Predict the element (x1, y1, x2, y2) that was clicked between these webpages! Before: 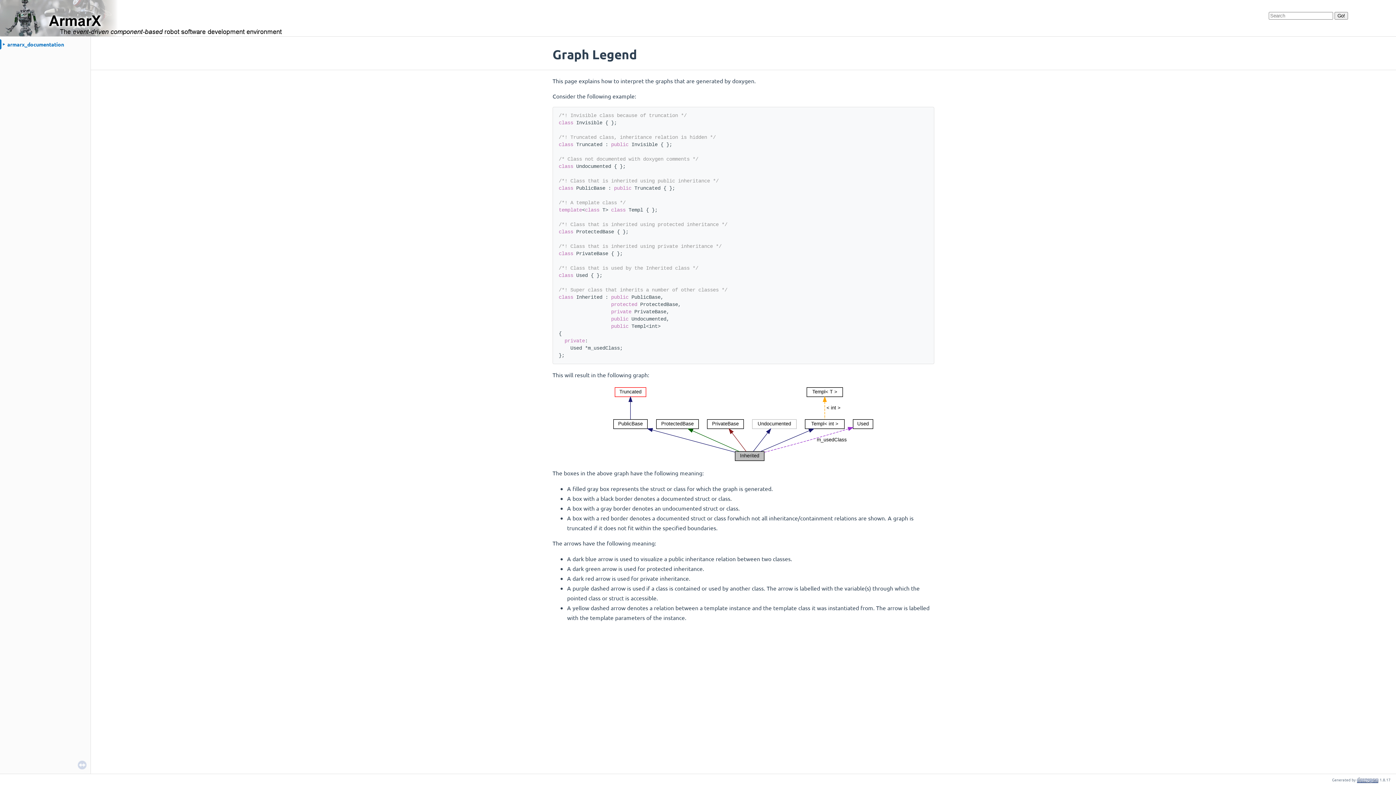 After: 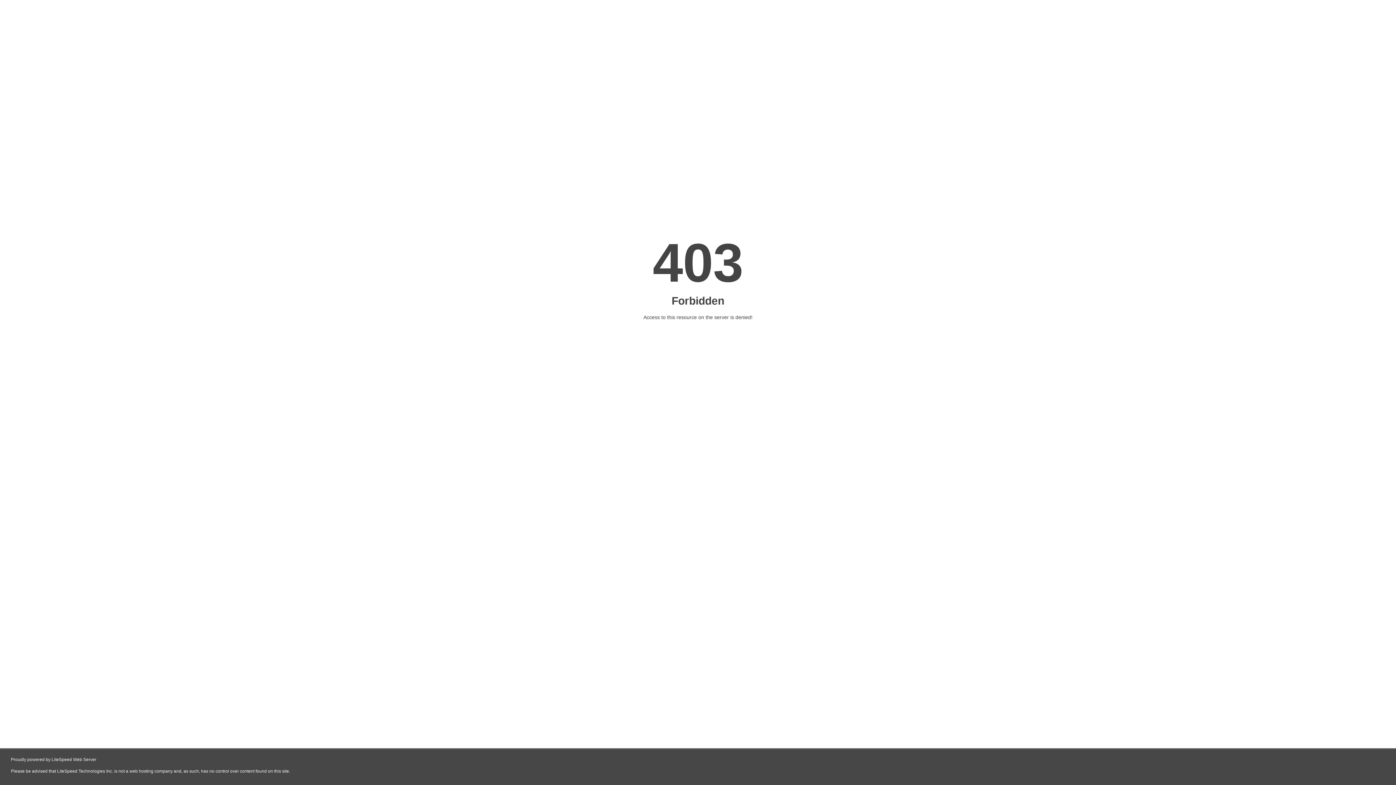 Action: bbox: (1357, 777, 1378, 783)